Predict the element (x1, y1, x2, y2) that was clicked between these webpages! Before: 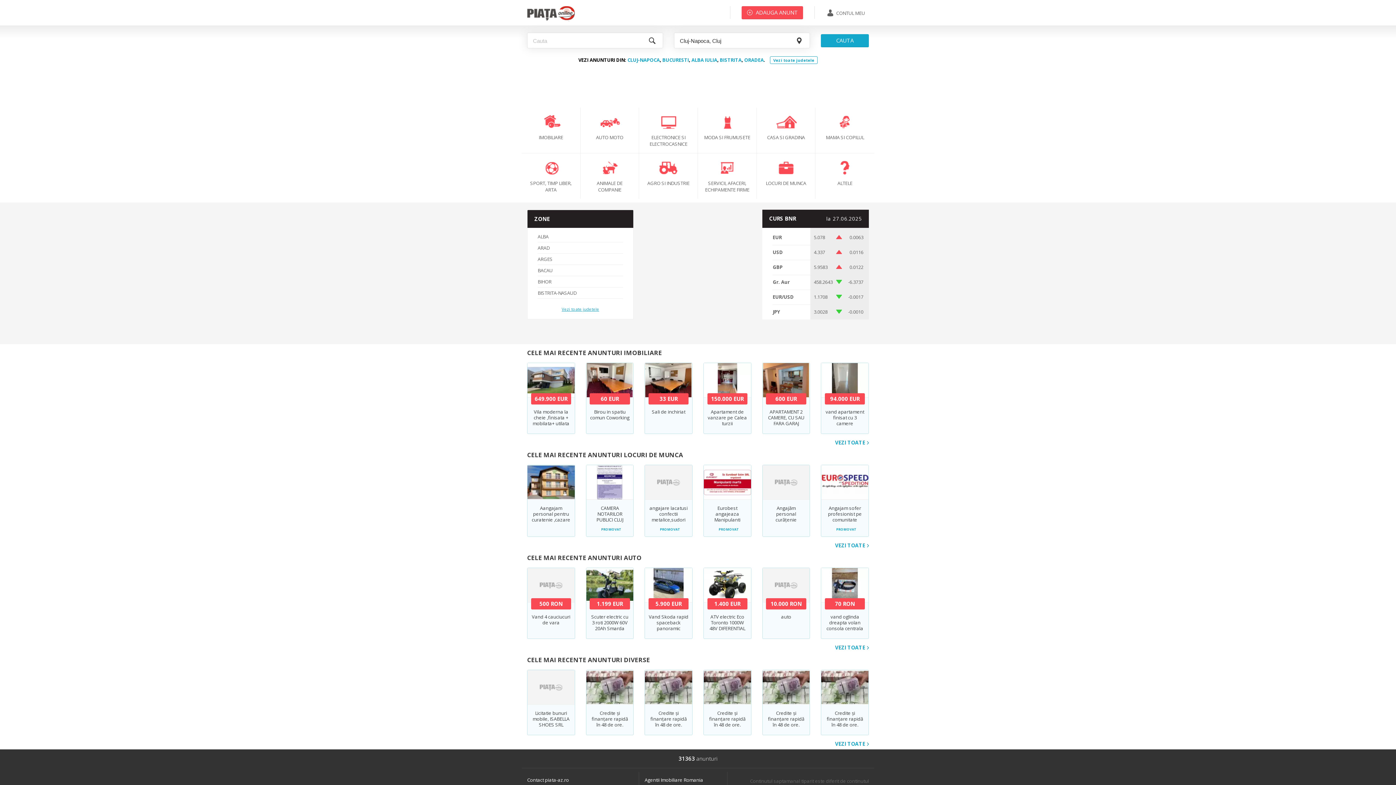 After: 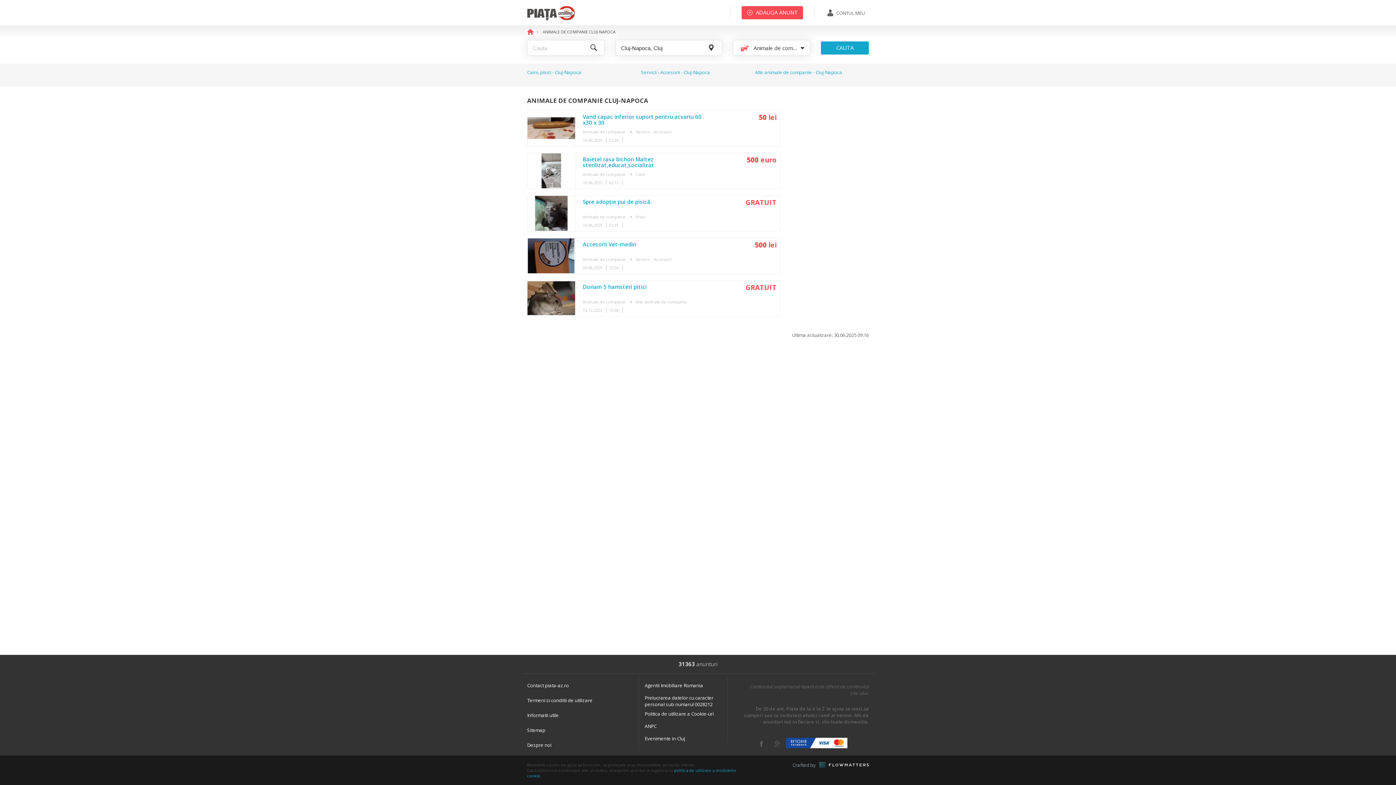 Action: label: ANIMALE DE COMPANIE bbox: (586, 160, 633, 193)